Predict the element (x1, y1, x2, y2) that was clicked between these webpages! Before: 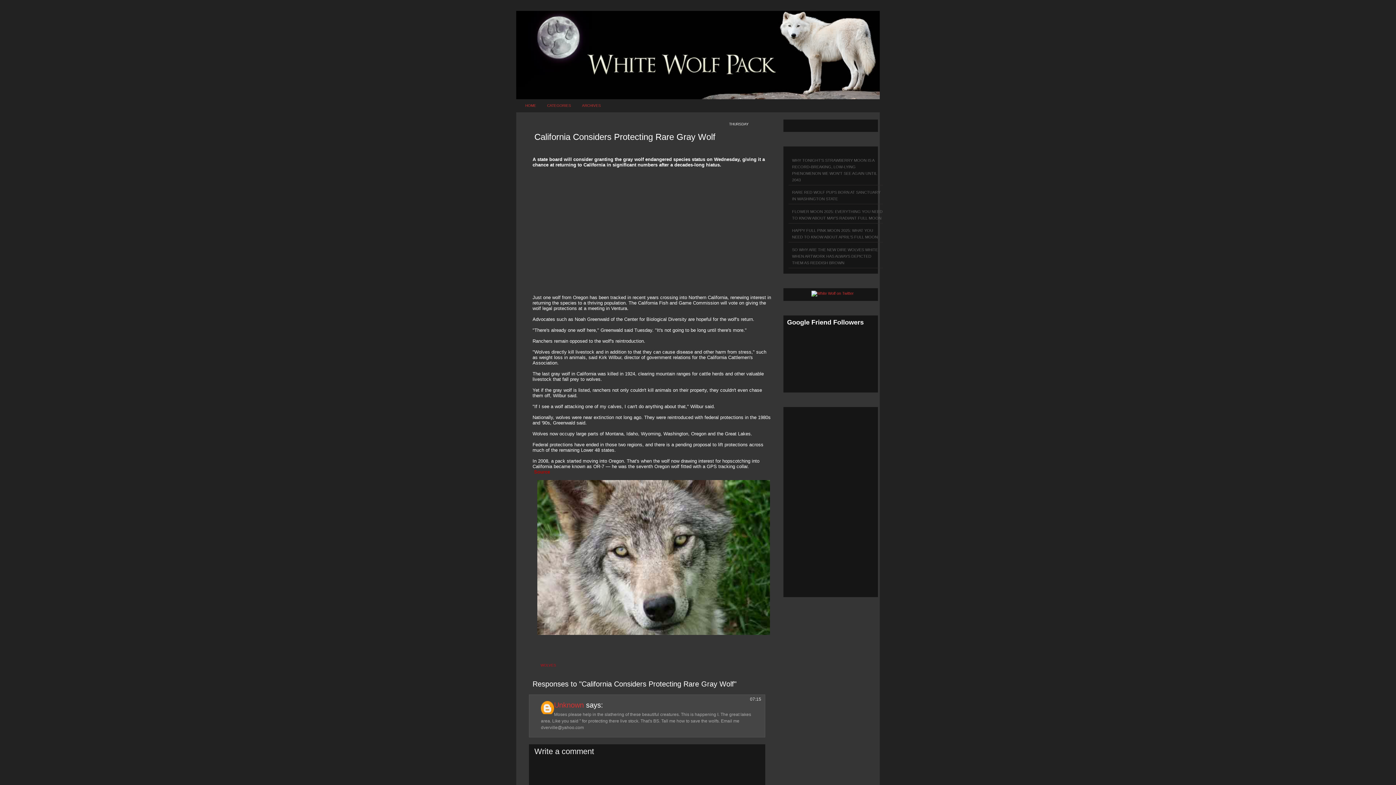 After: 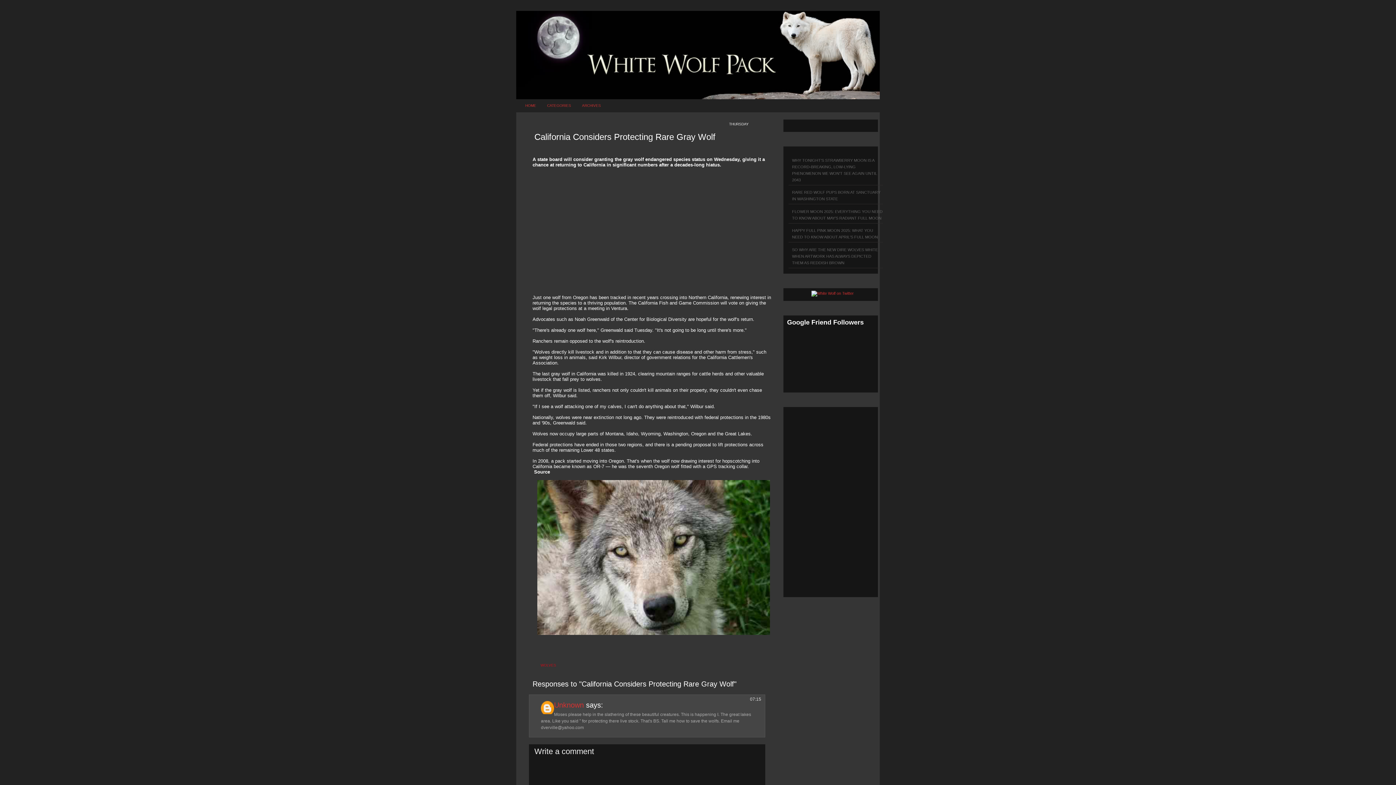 Action: label: Source bbox: (534, 469, 550, 474)